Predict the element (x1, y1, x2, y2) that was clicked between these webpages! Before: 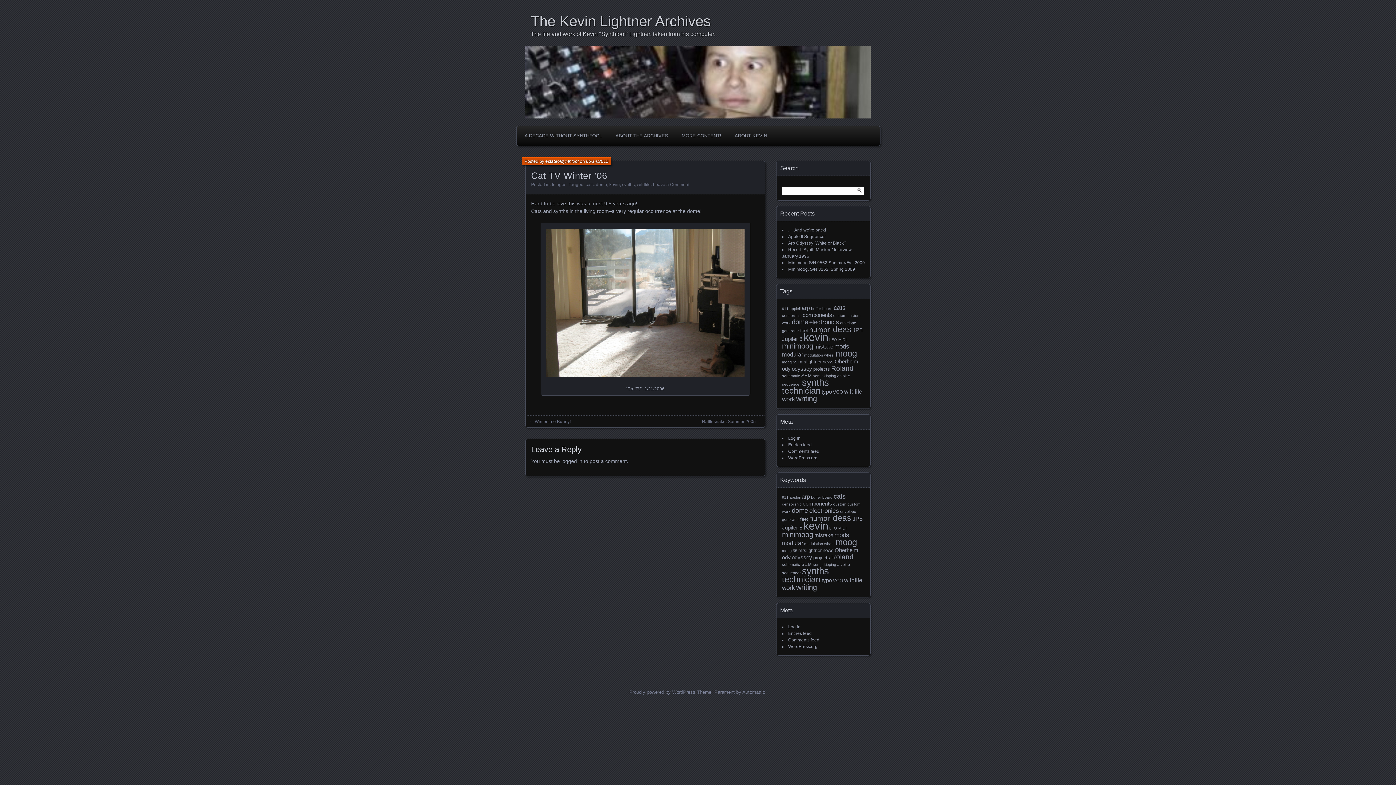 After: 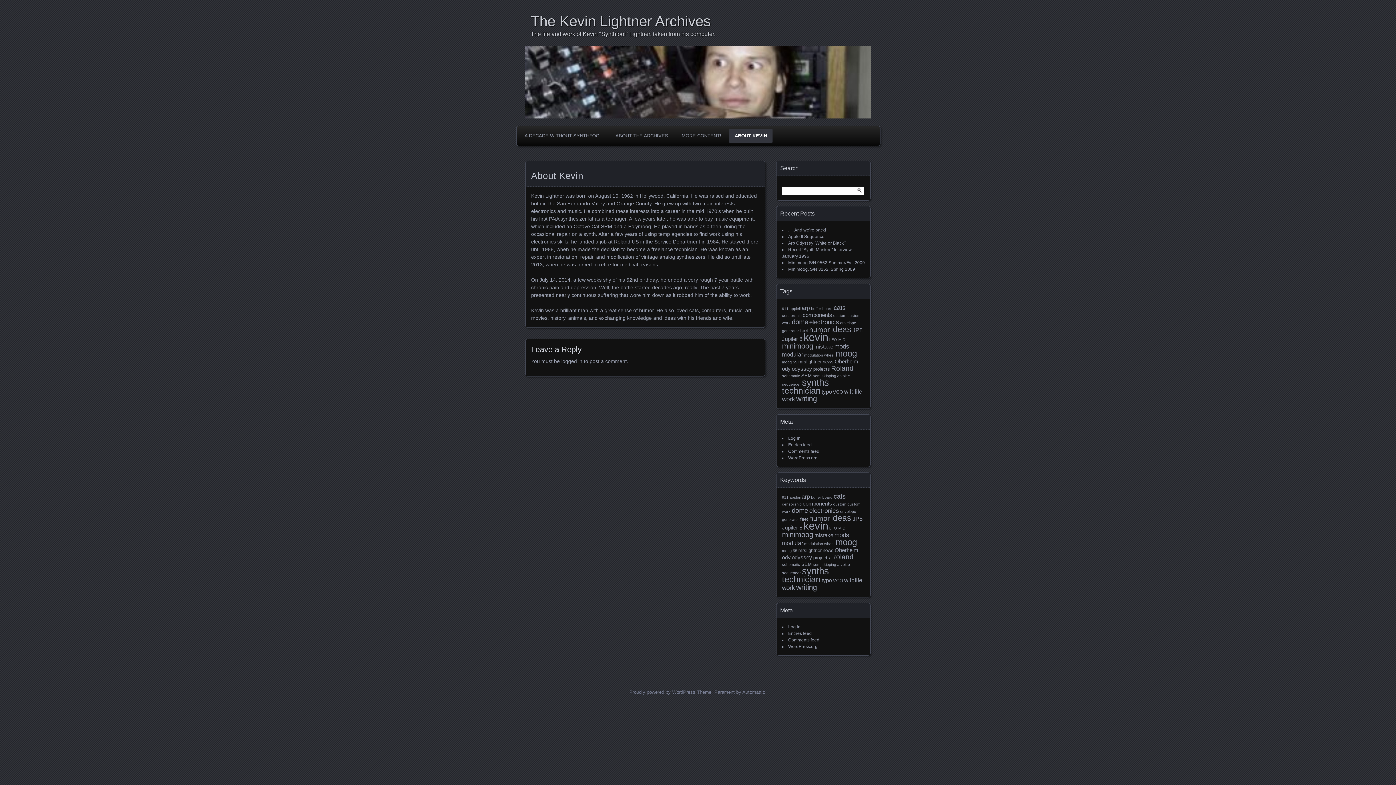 Action: bbox: (729, 128, 772, 143) label: ABOUT KEVIN